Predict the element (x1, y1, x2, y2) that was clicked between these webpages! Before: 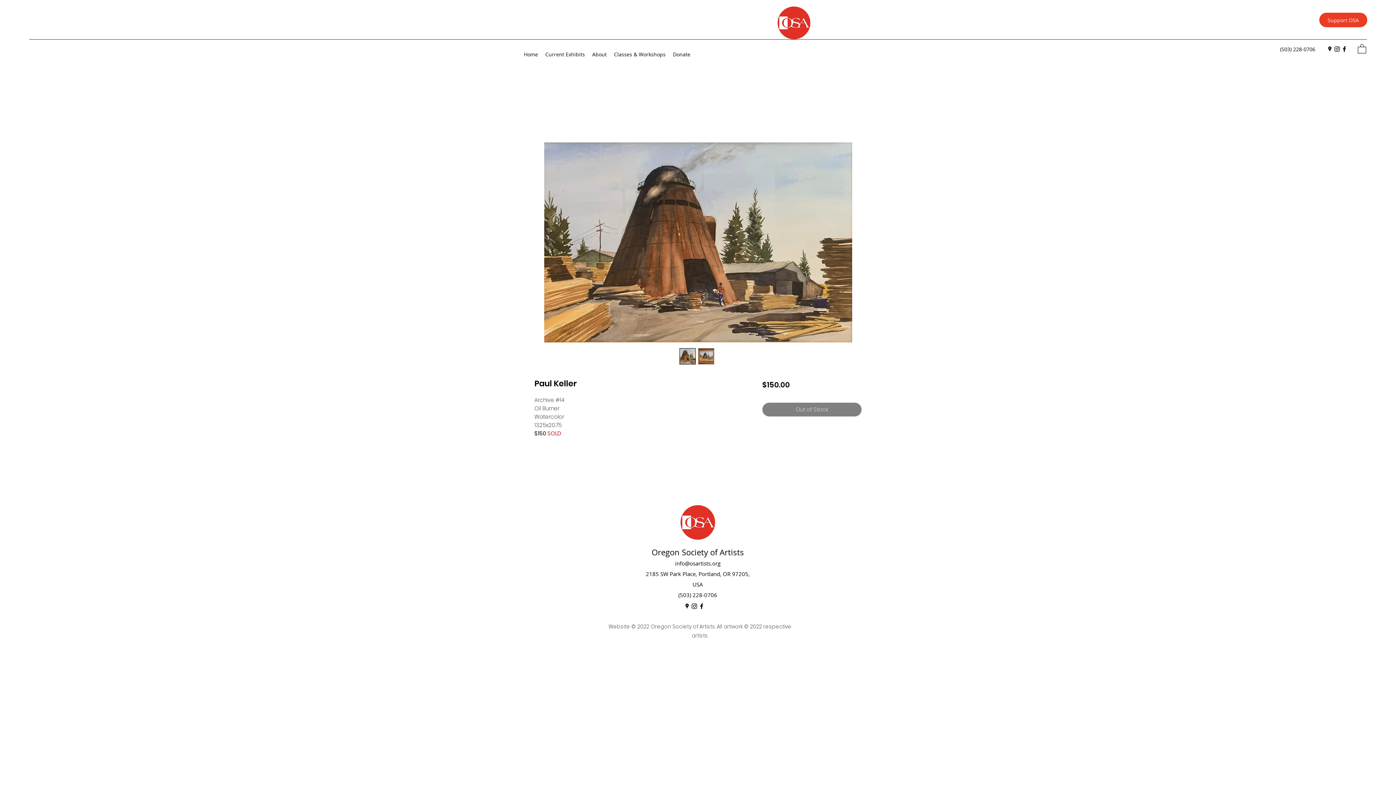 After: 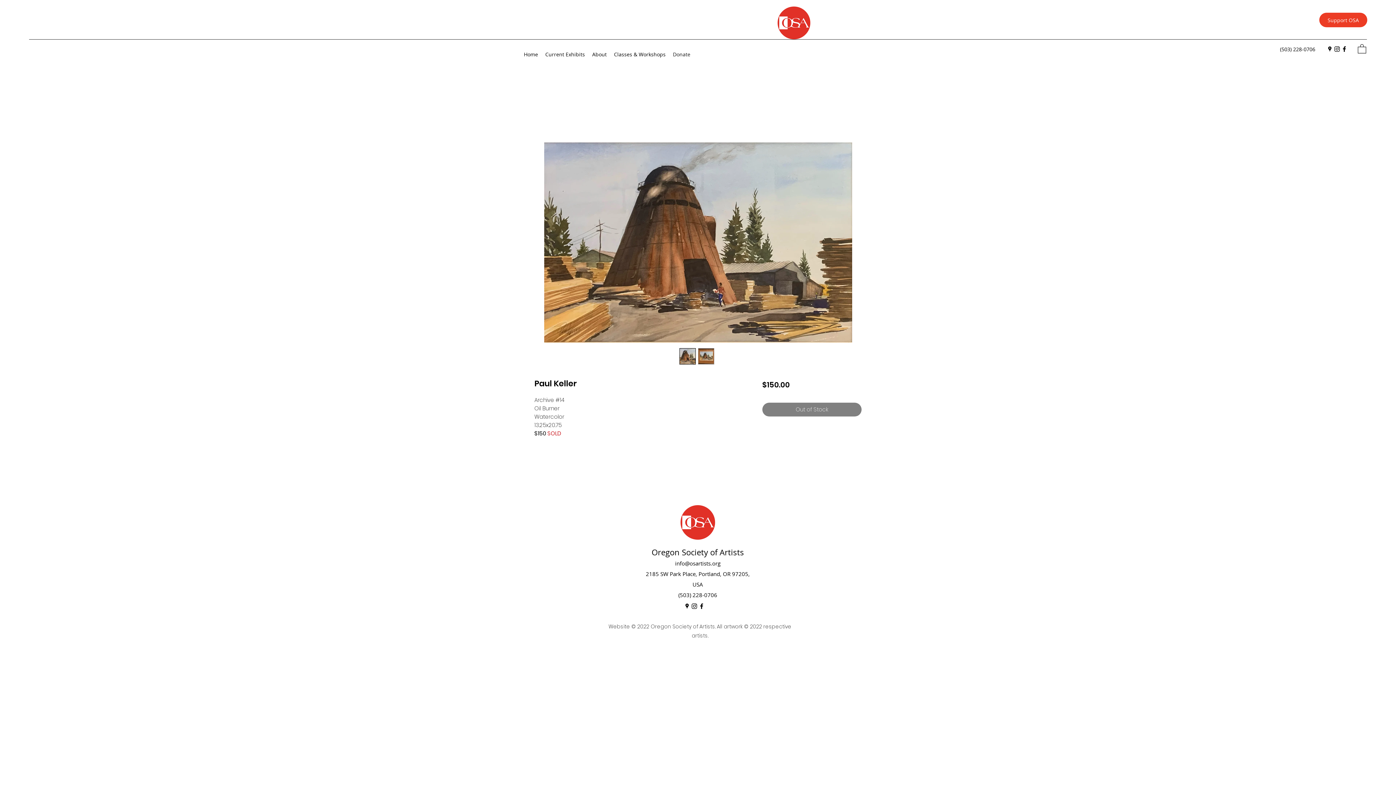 Action: label: Donate bbox: (669, 49, 694, 60)